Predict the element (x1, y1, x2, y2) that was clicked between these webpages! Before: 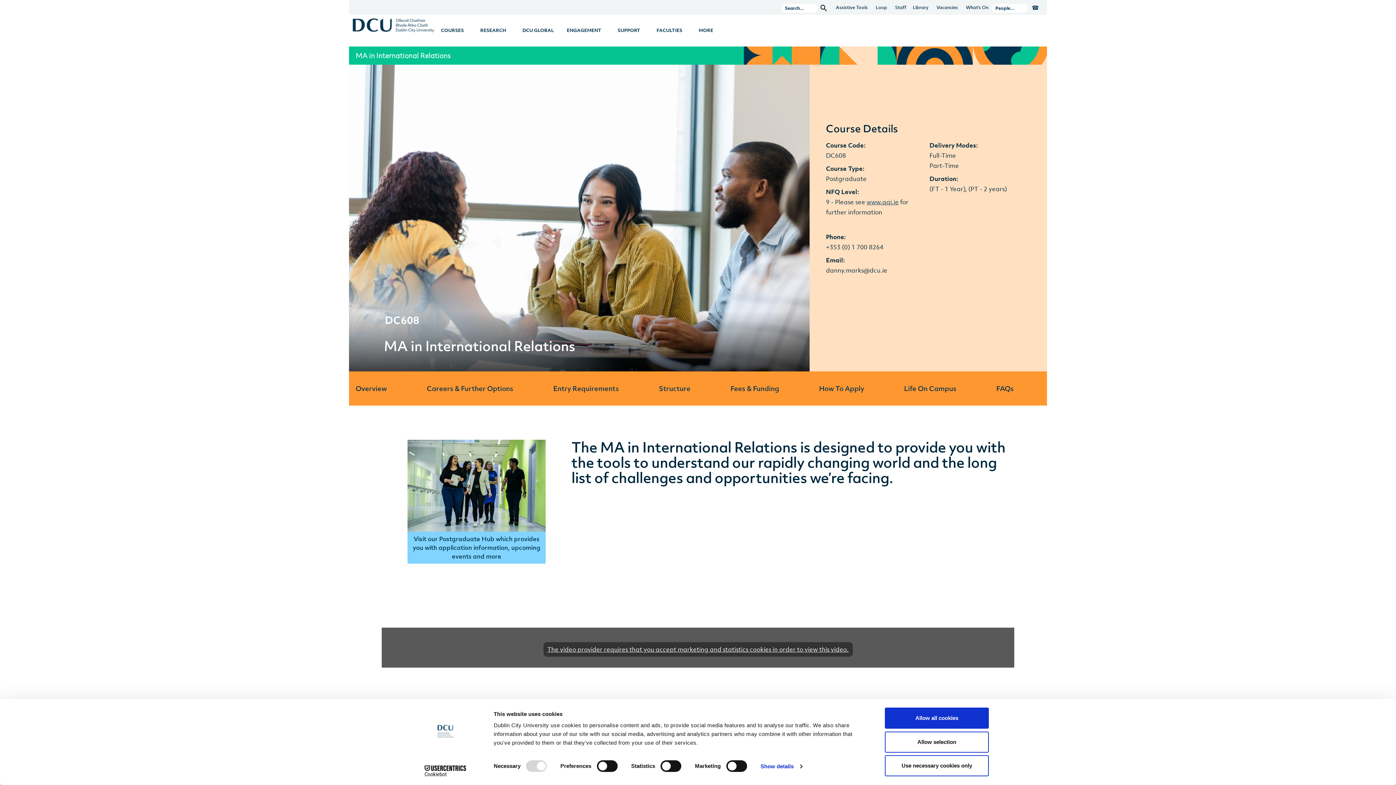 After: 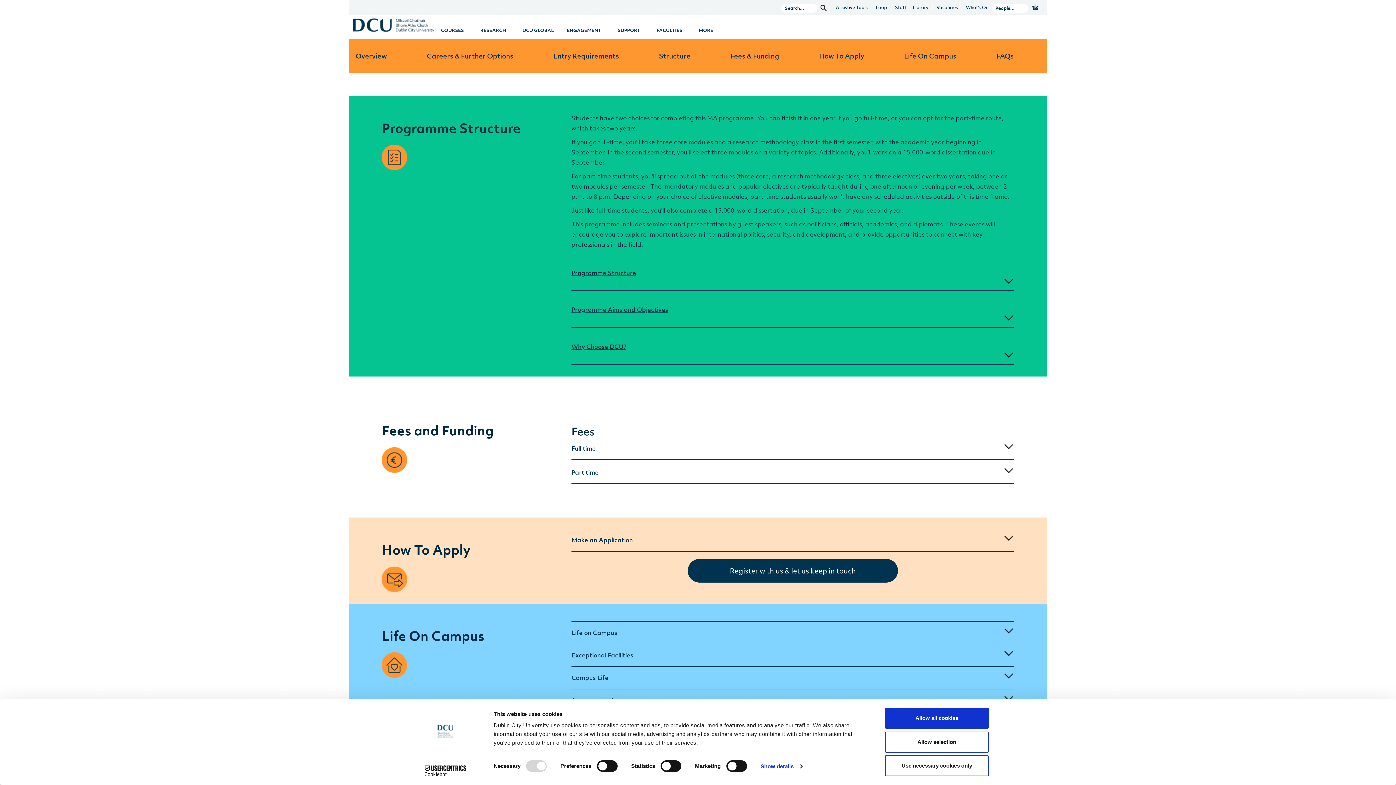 Action: label: Entry Requirements bbox: (546, 371, 625, 405)